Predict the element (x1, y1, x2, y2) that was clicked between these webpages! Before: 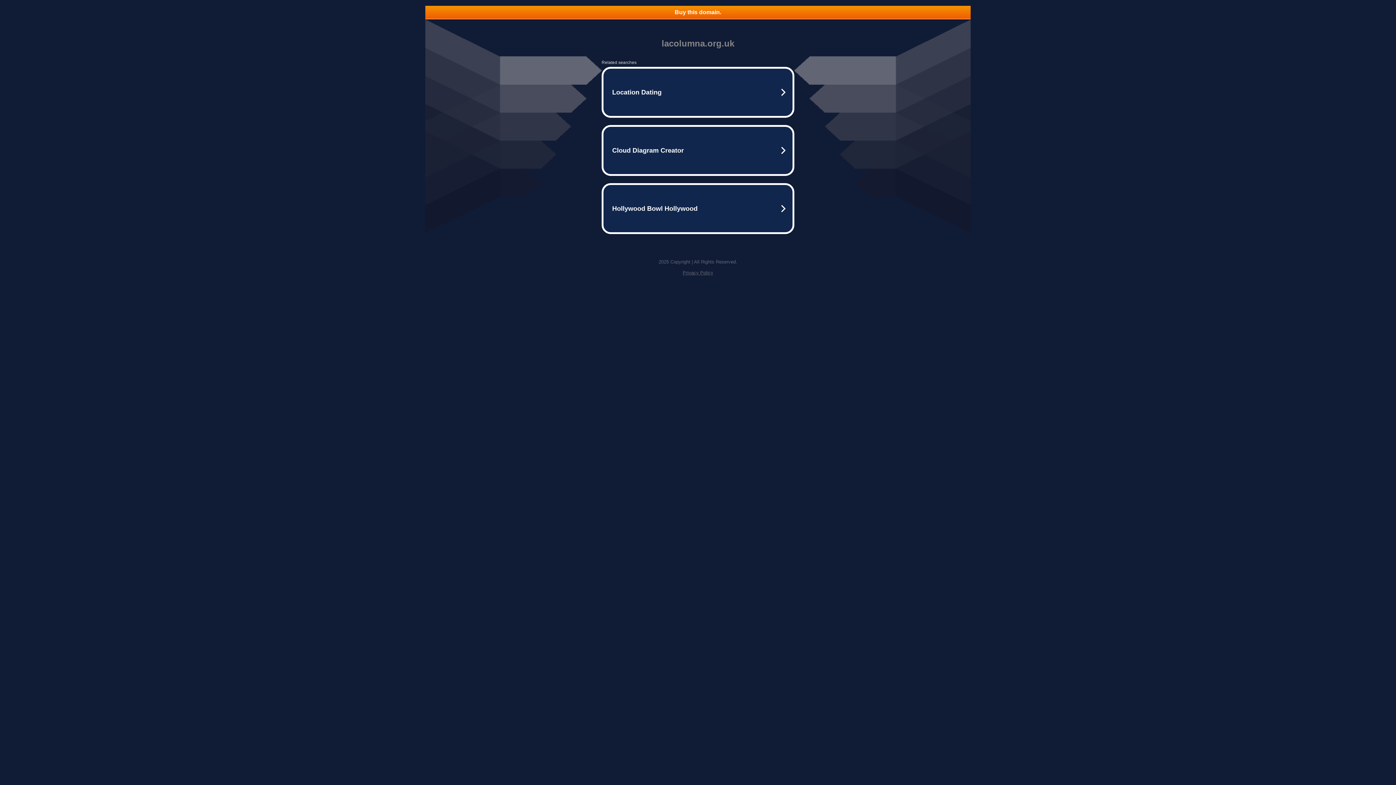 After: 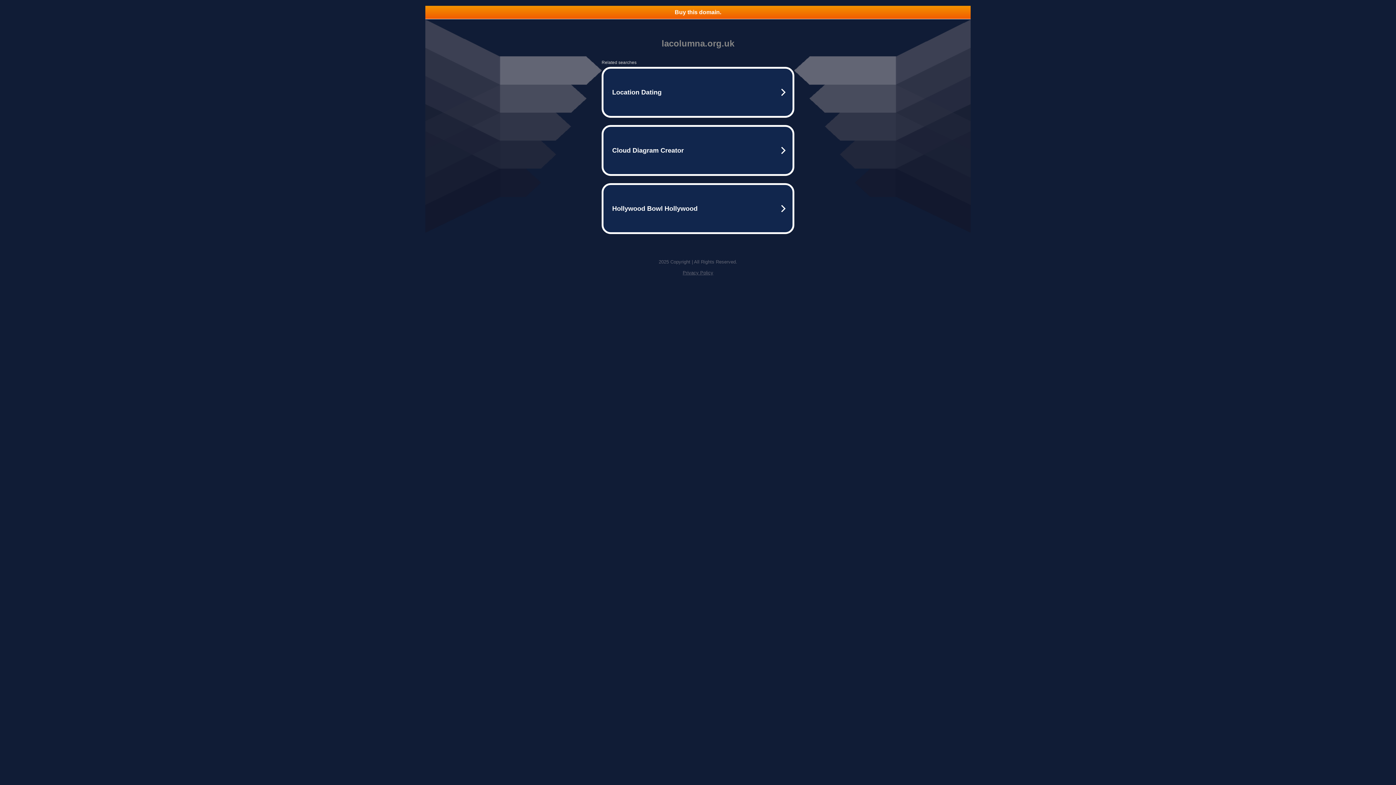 Action: label: Privacy Policy bbox: (682, 270, 713, 275)